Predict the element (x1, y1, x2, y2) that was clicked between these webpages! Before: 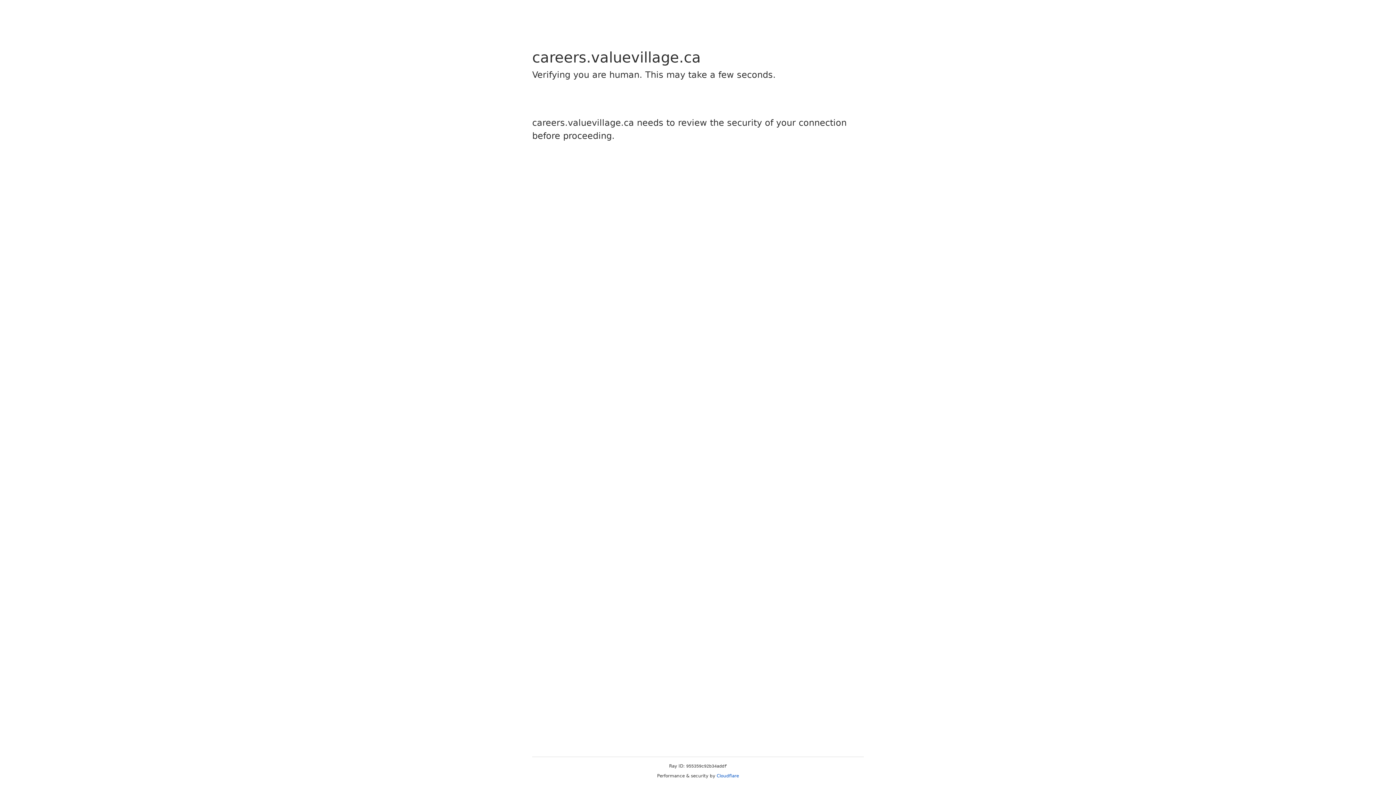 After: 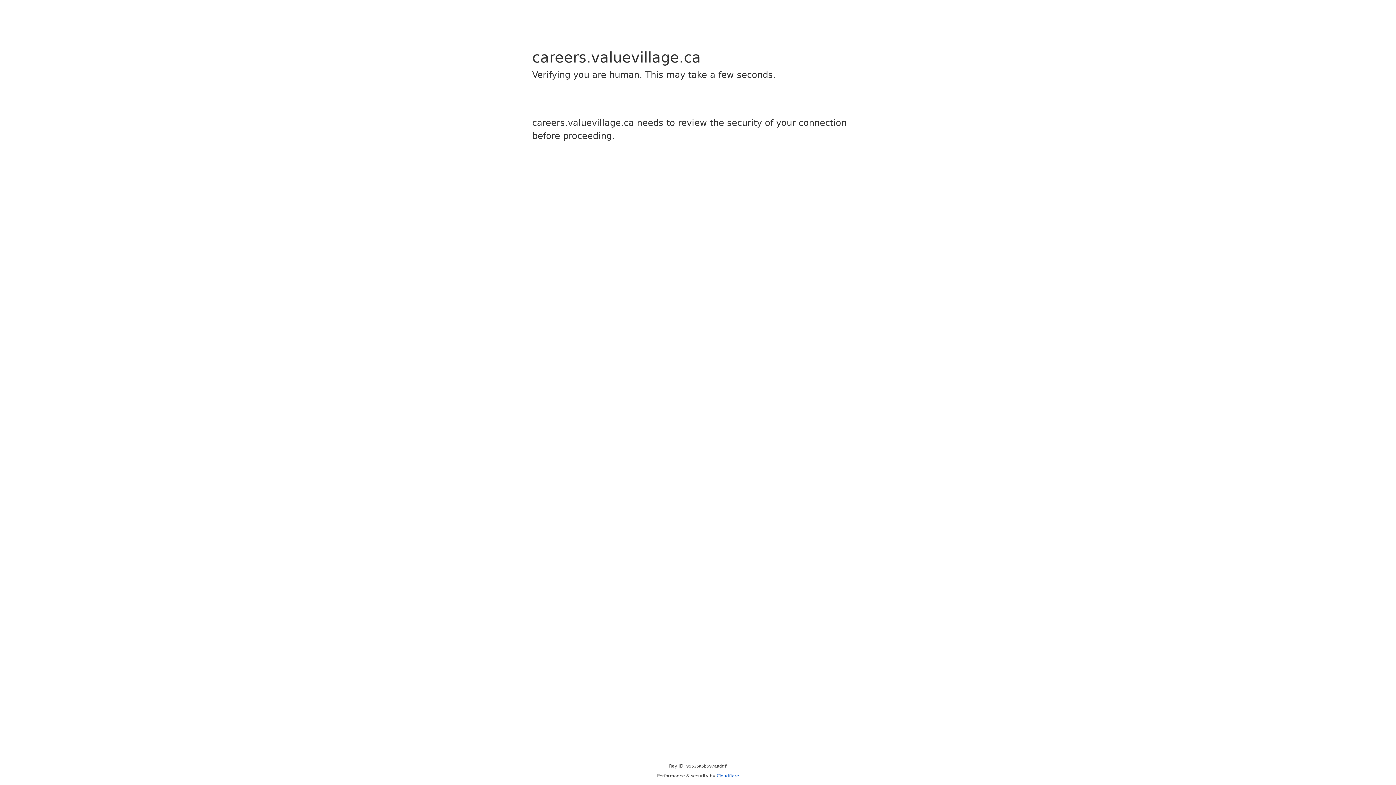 Action: bbox: (716, 773, 739, 778) label: Cloudflare